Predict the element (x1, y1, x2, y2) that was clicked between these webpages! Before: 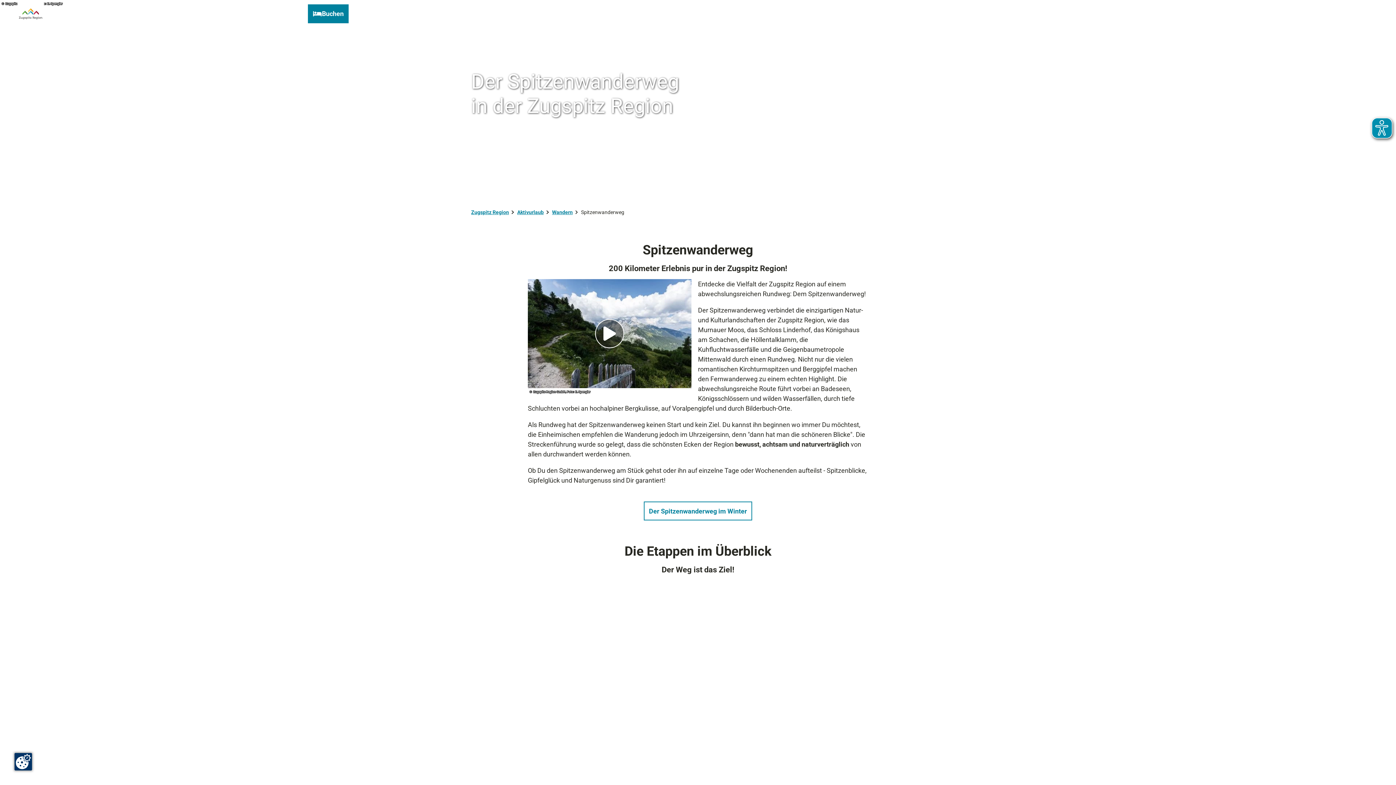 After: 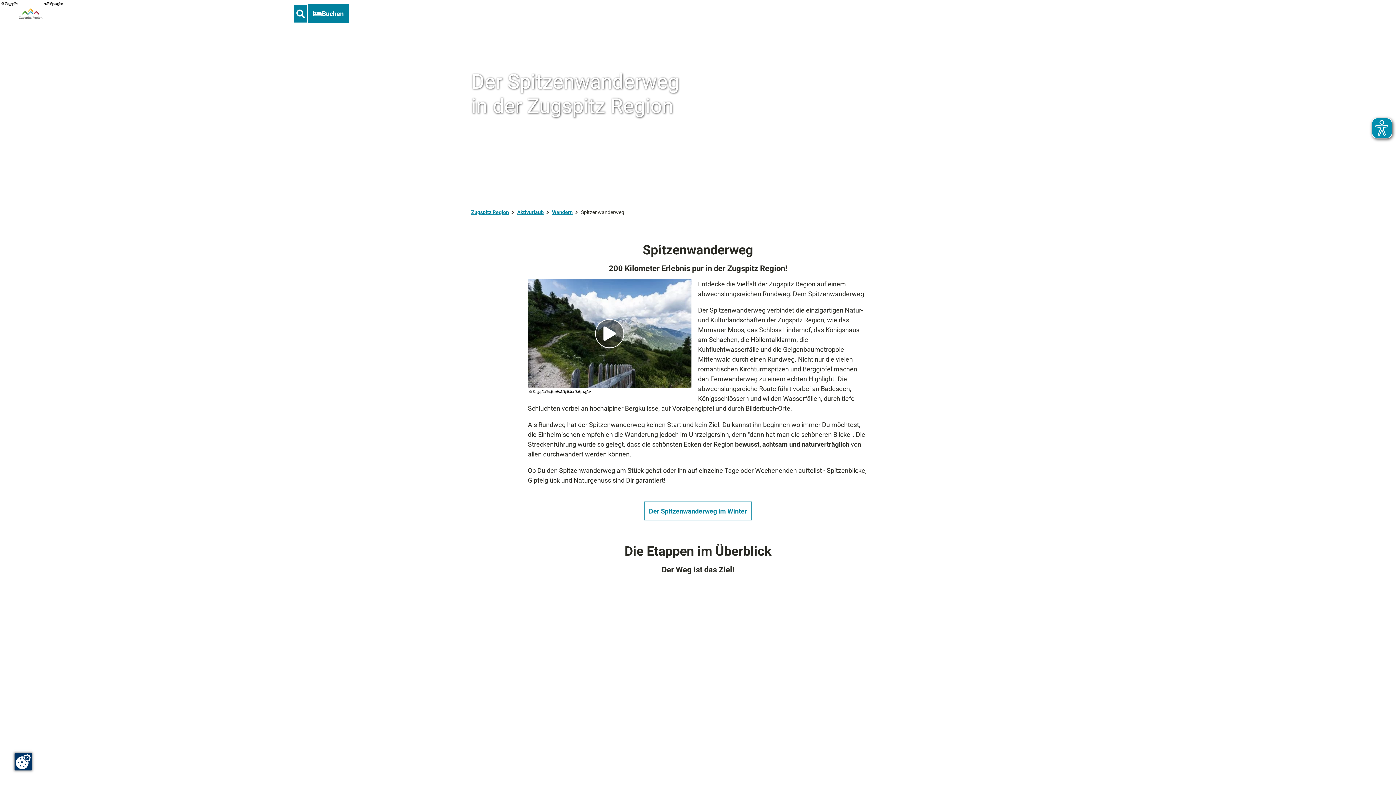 Action: bbox: (293, 4, 308, 23) label: Overlay öffnen